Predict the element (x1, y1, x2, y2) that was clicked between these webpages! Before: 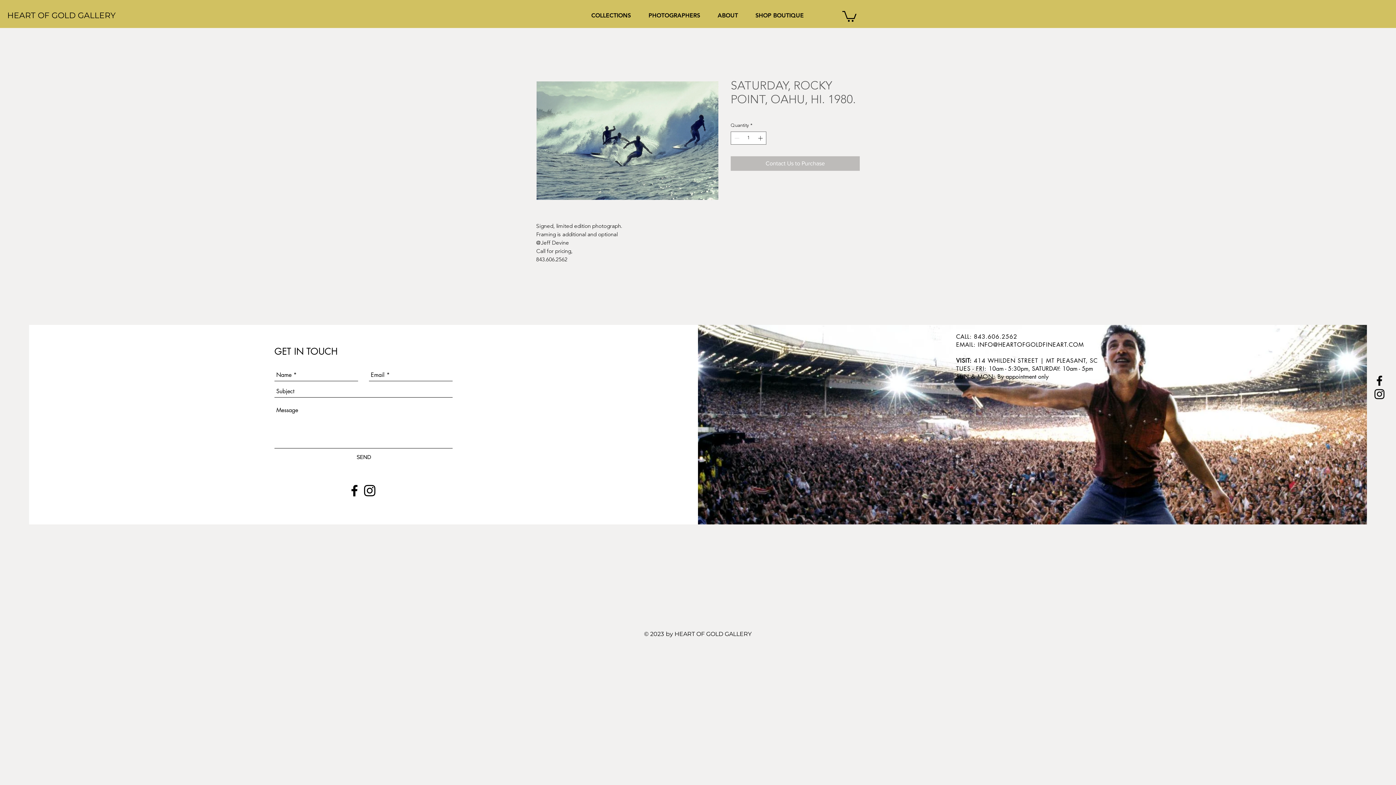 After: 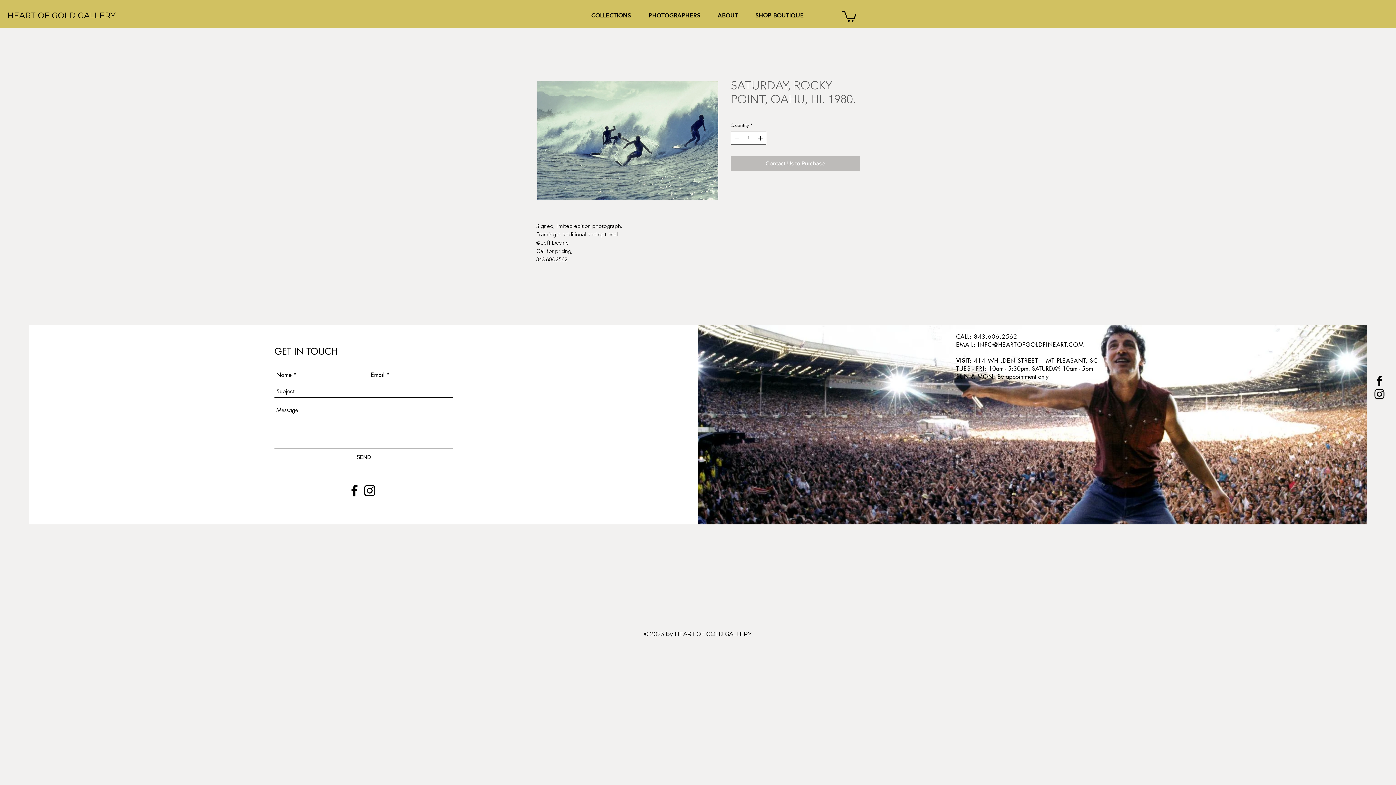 Action: bbox: (1373, 387, 1386, 401) label: Black Instagram Icon